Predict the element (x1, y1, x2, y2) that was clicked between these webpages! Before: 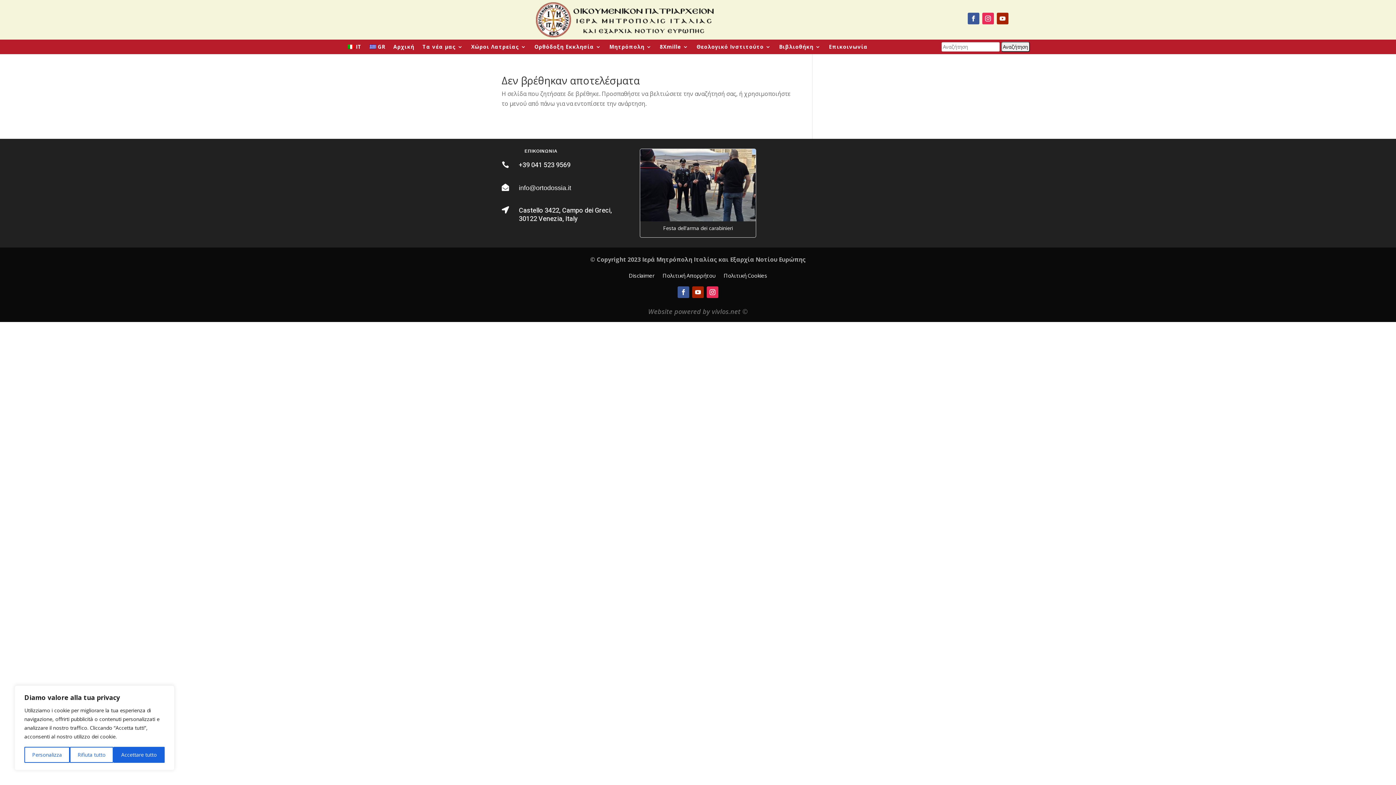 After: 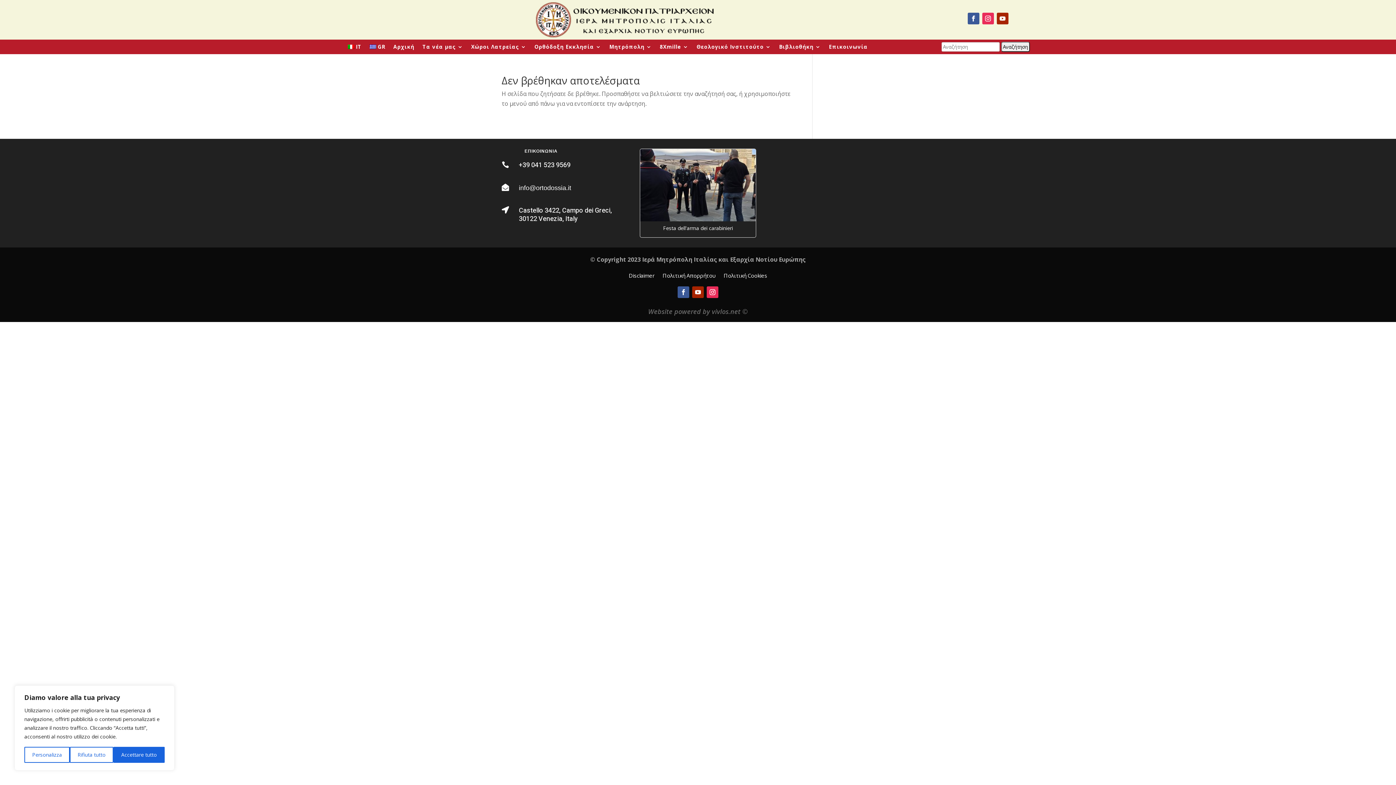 Action: bbox: (712, 307, 740, 315) label: vivlos.net